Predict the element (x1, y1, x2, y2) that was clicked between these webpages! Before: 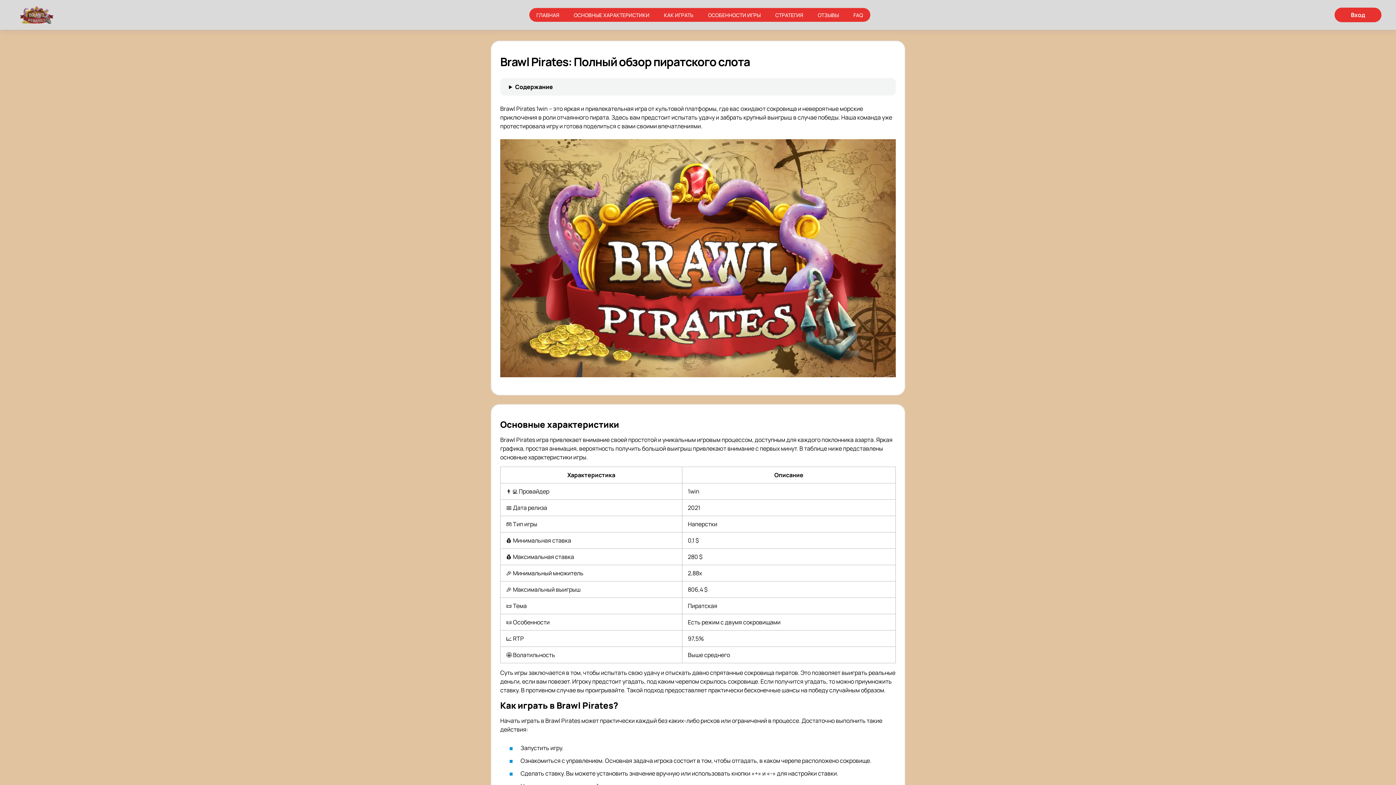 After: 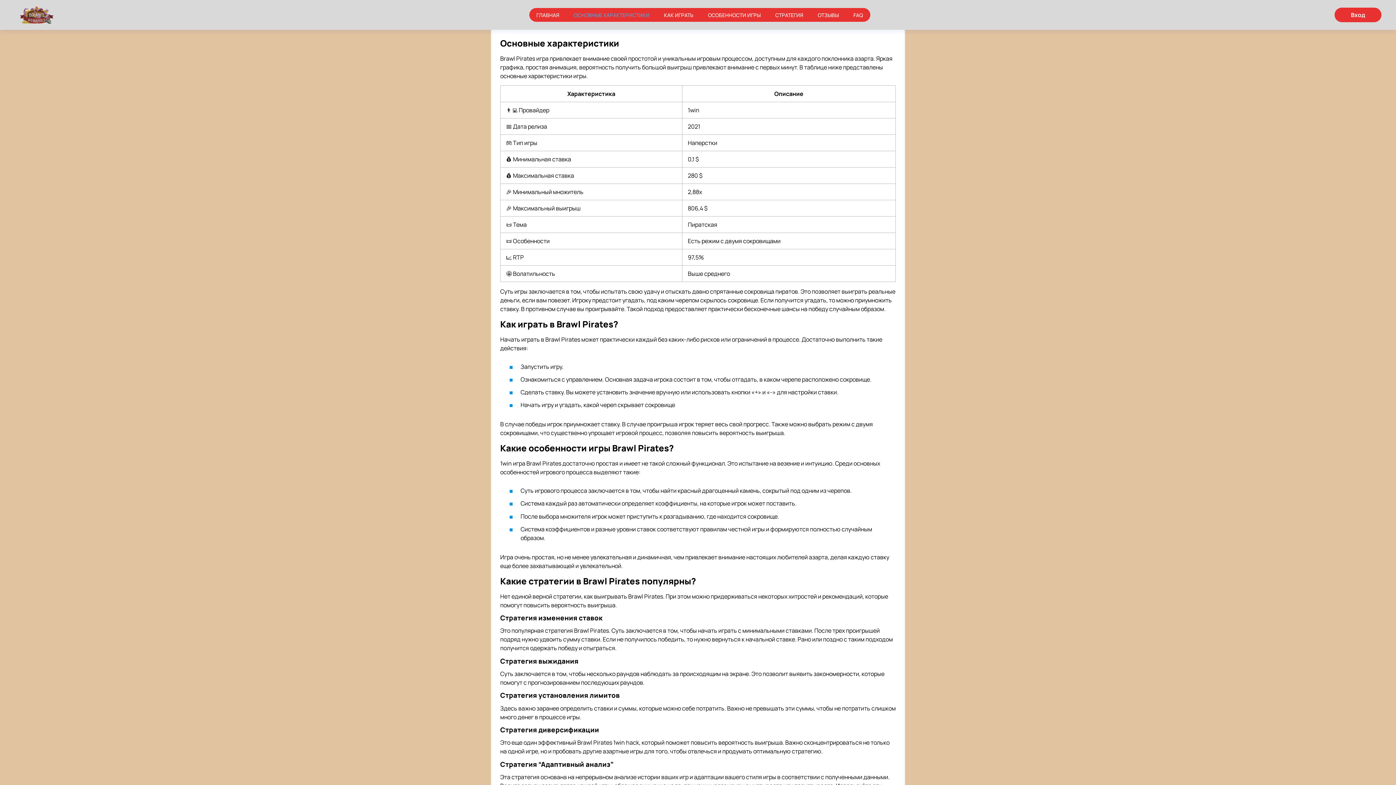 Action: bbox: (566, 8, 656, 21) label: ОСНОВНЫЕ ХАРАКТЕРИСТИКИ